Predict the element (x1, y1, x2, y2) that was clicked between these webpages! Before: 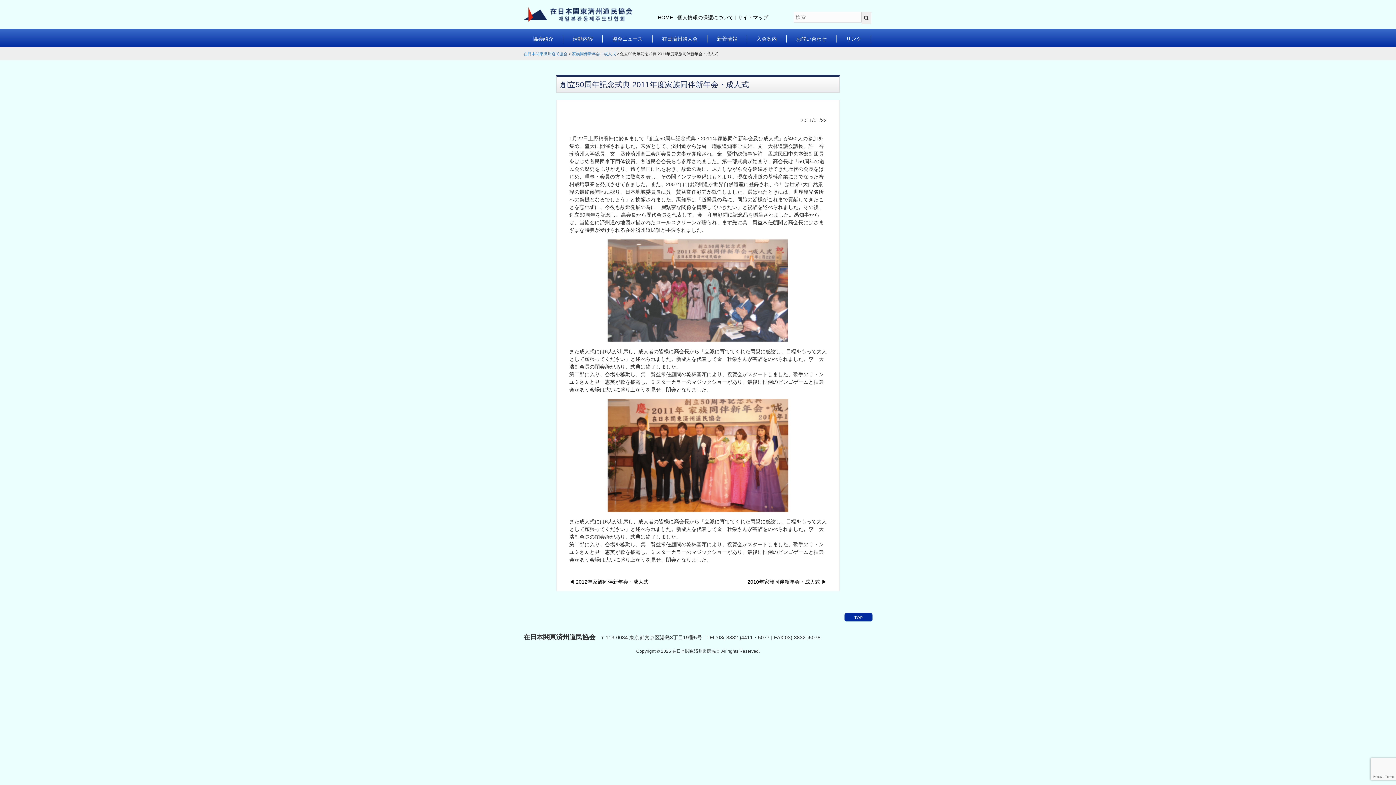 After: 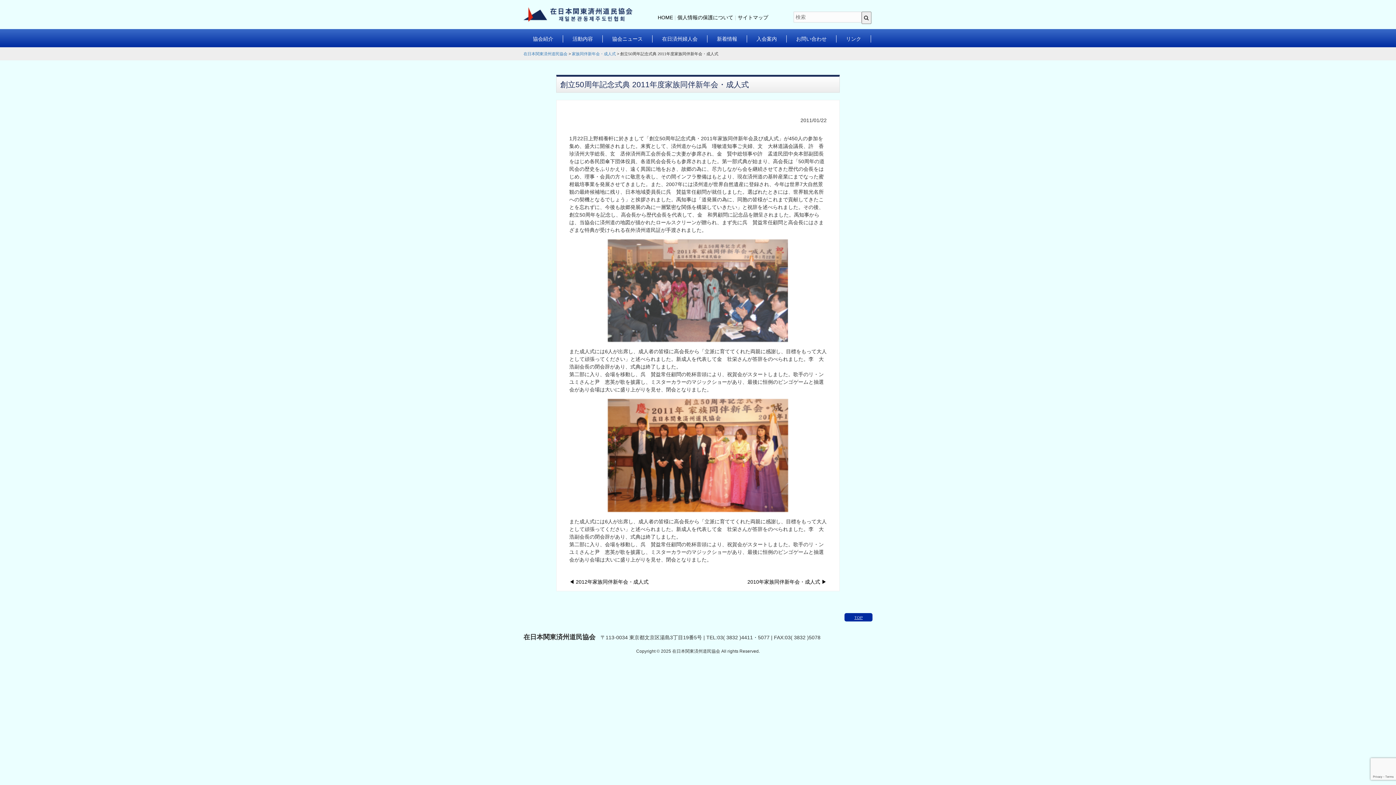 Action: label: TOP bbox: (854, 615, 862, 619)